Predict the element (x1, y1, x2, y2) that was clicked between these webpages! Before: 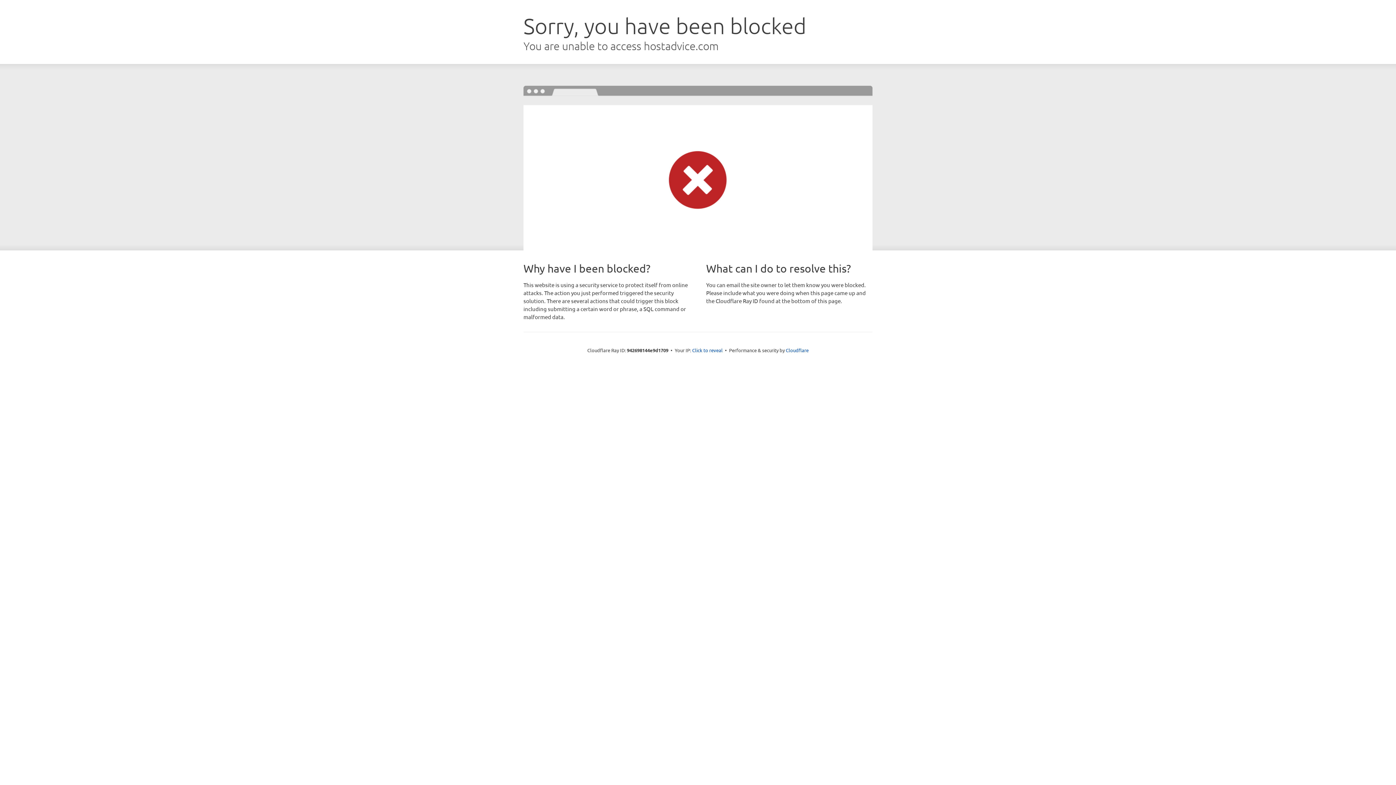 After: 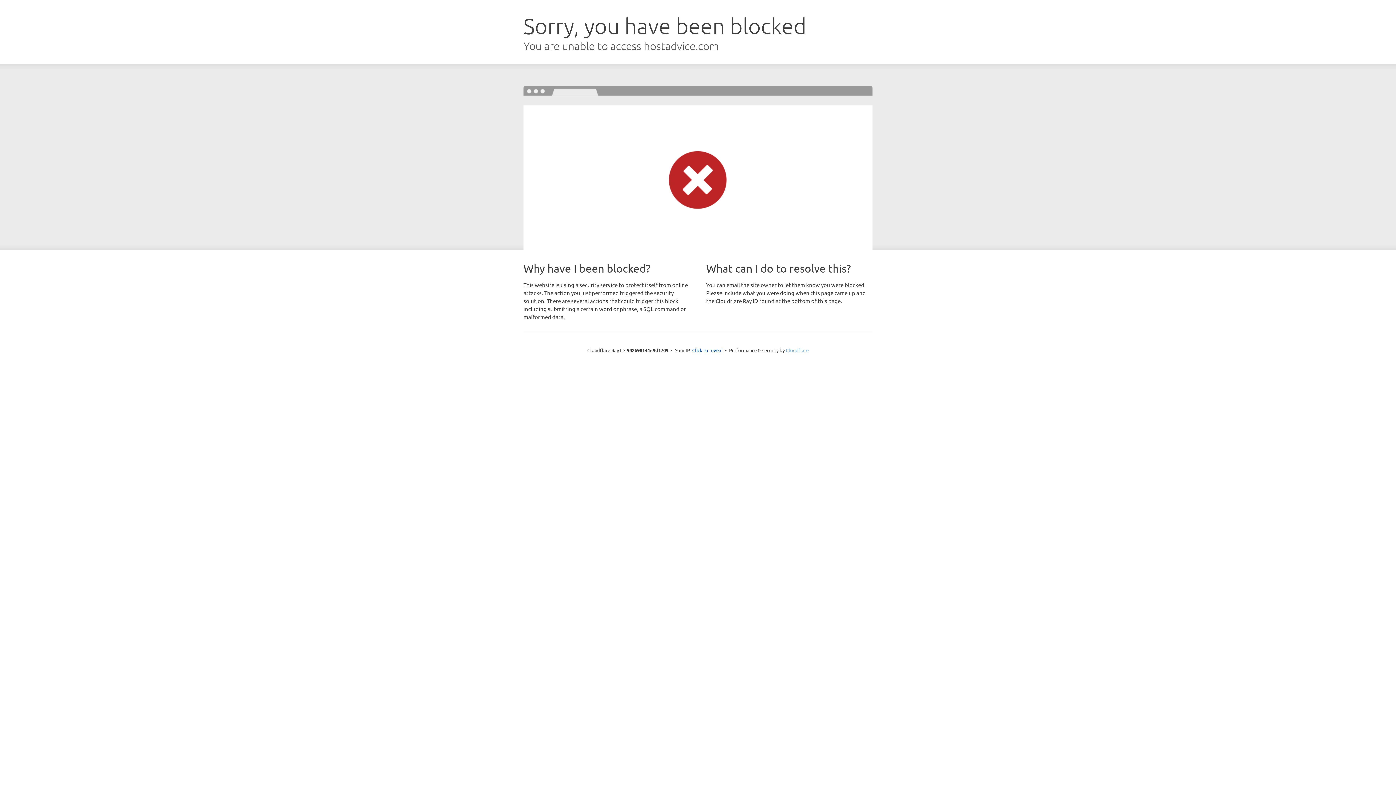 Action: bbox: (786, 347, 808, 353) label: Cloudflare